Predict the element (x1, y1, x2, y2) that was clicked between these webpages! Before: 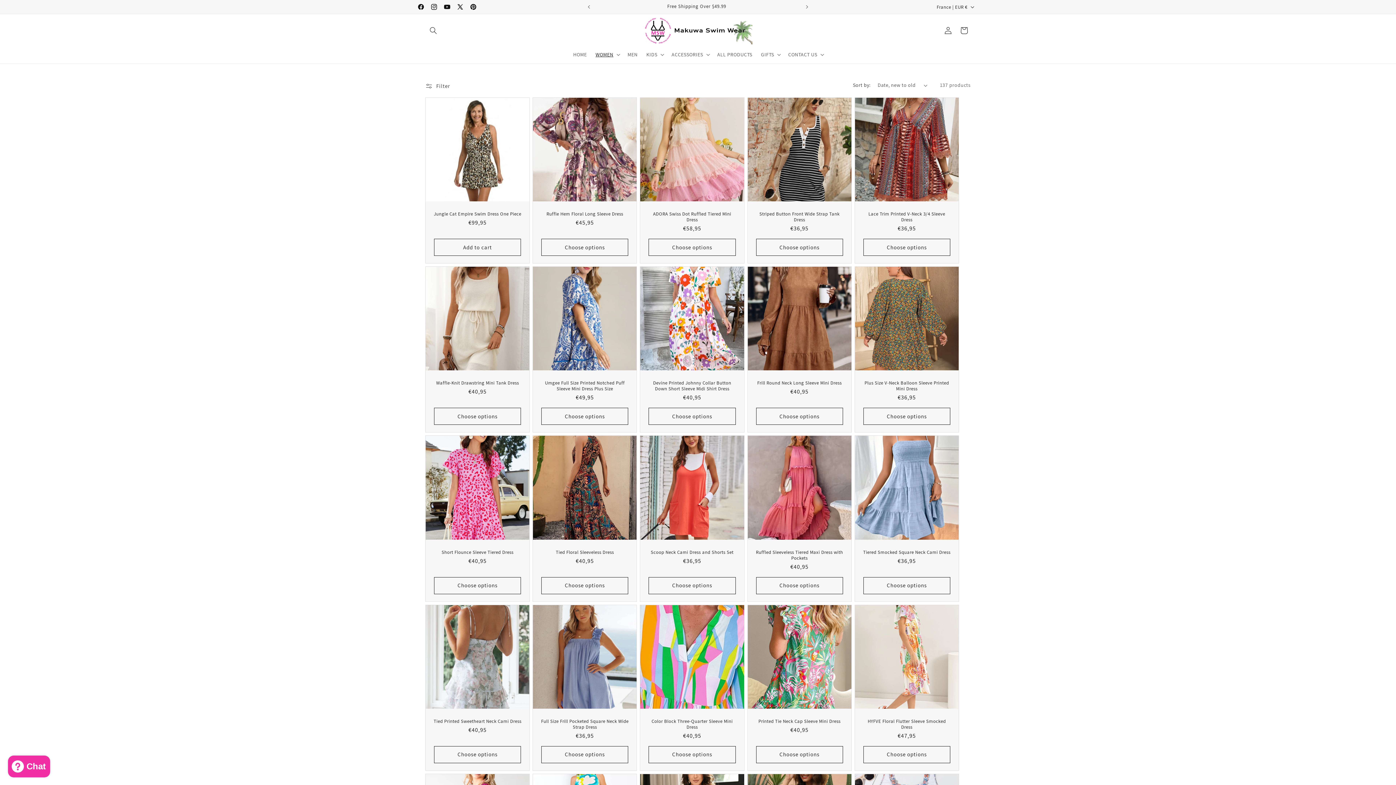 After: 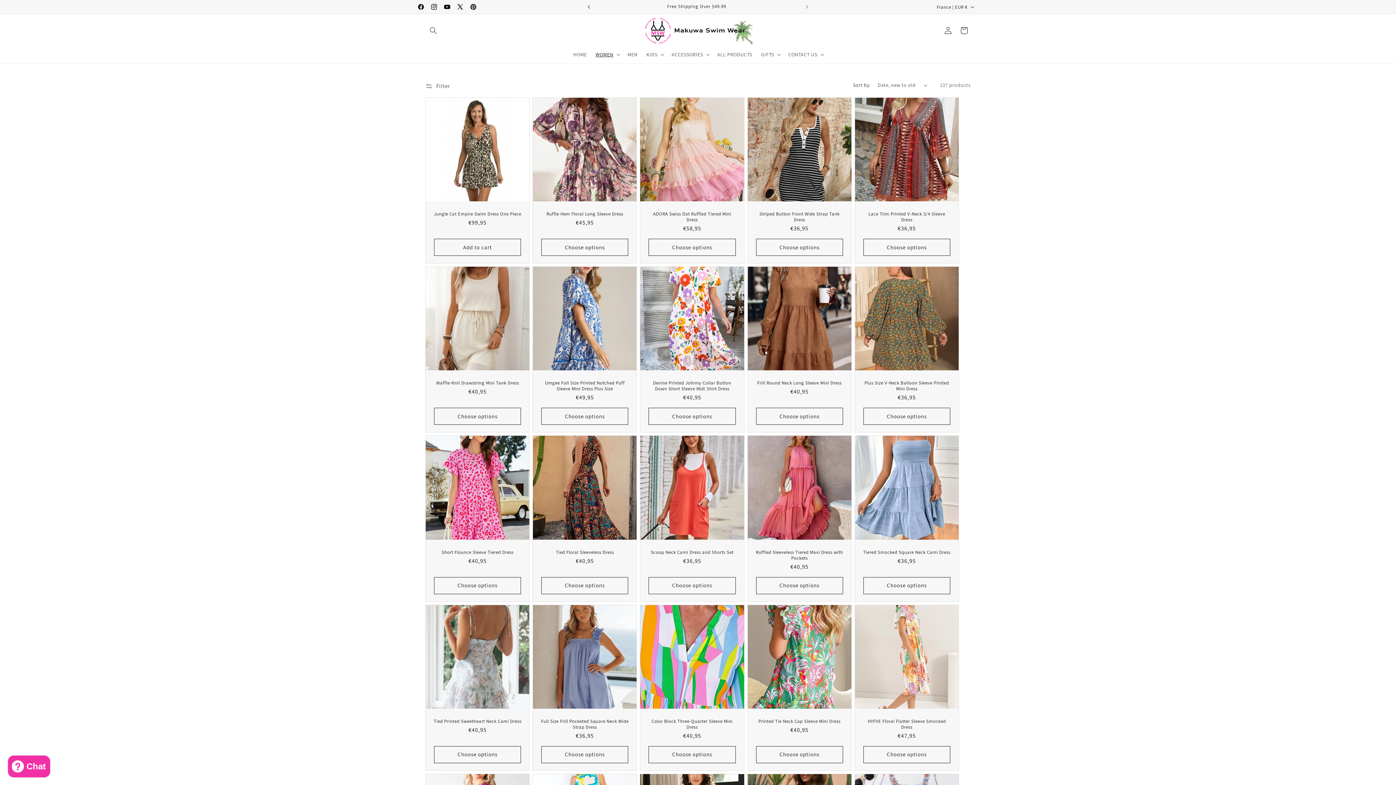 Action: bbox: (581, 0, 597, 13) label: Previous announcement